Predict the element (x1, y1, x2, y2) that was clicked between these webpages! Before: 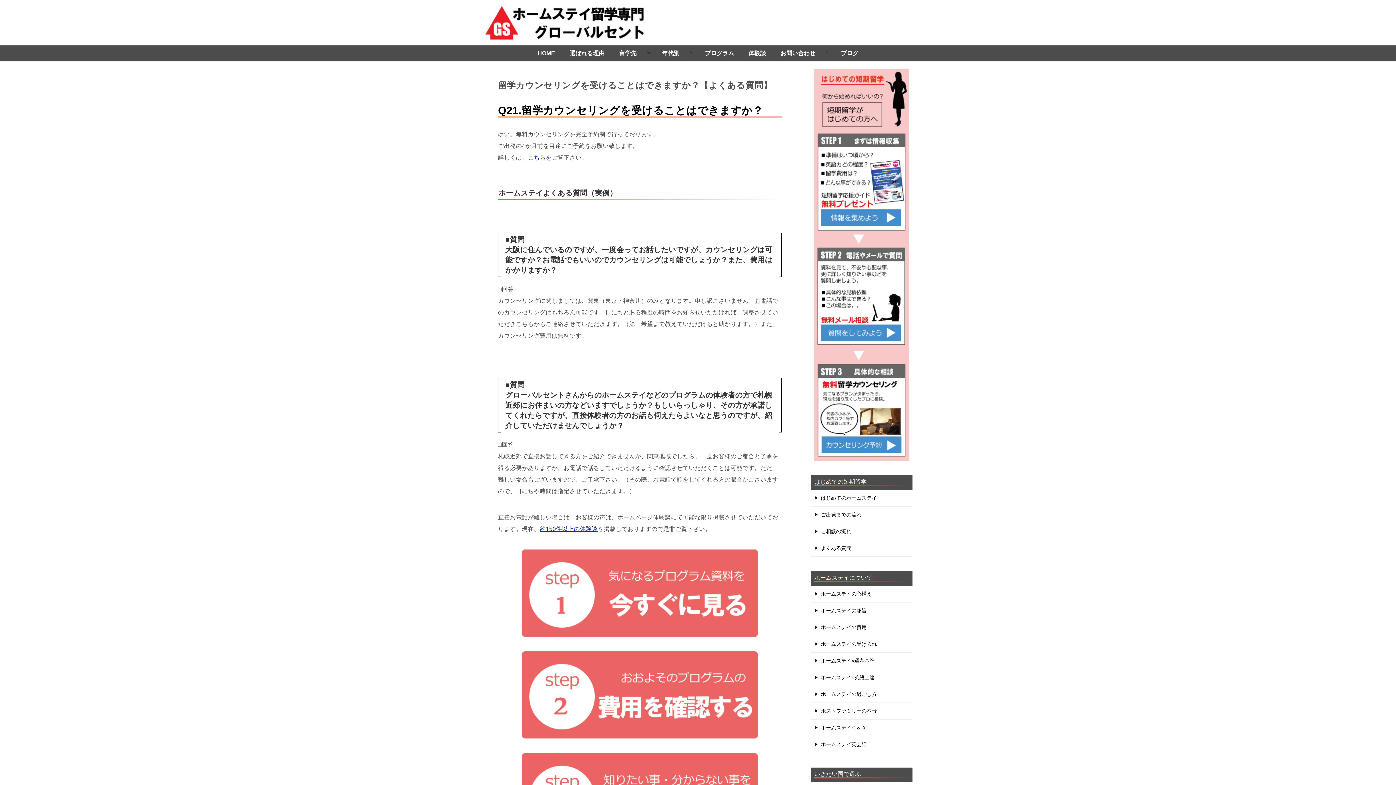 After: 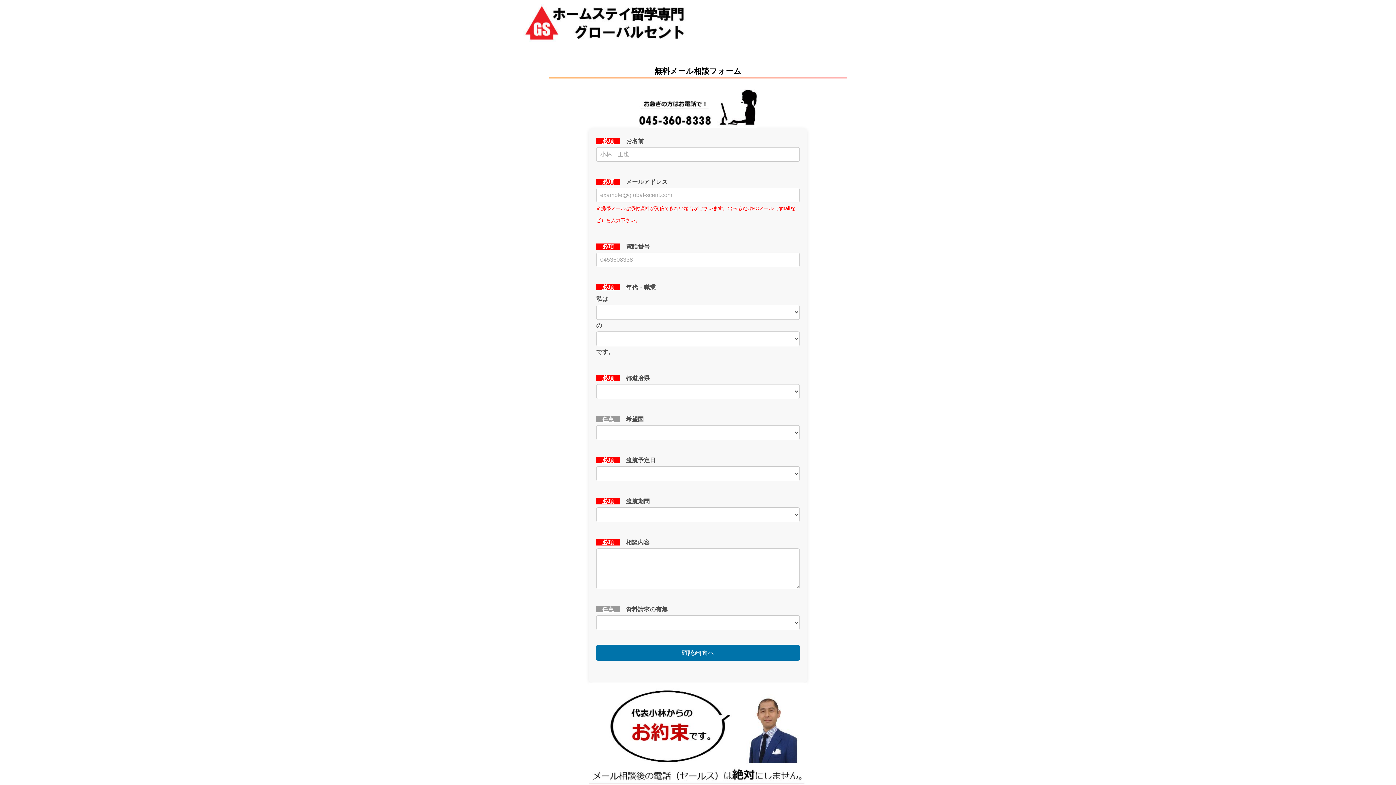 Action: bbox: (814, 233, 909, 348)